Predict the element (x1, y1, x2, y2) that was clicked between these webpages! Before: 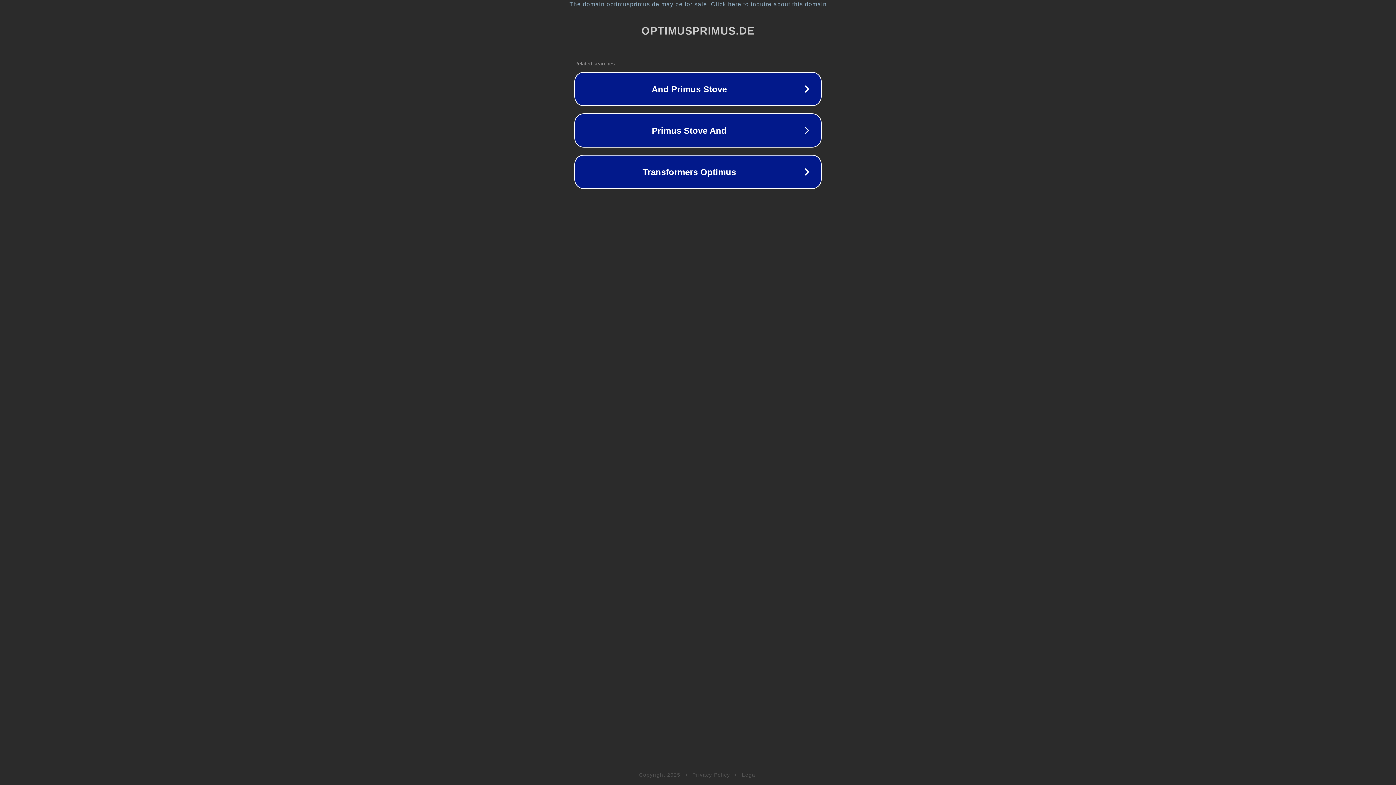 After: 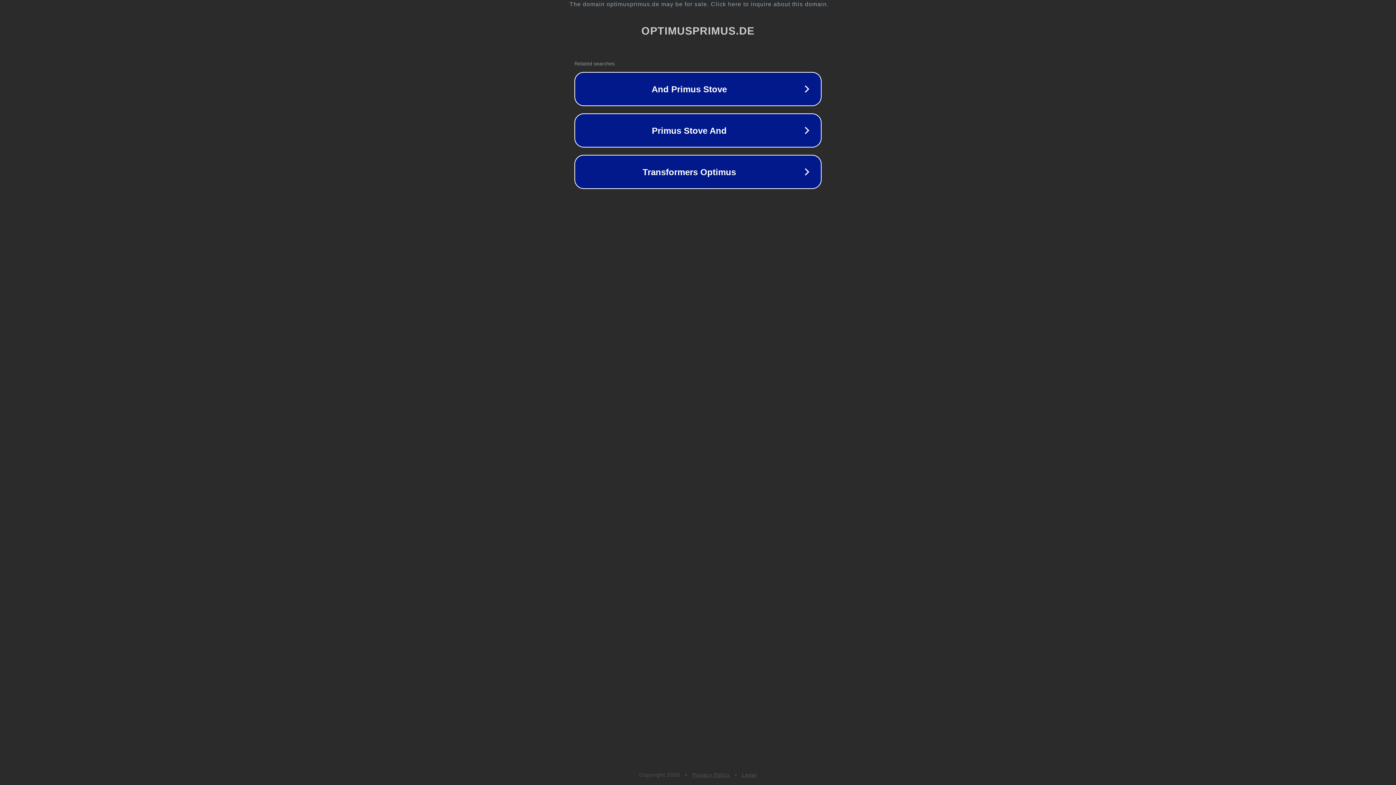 Action: label: Legal bbox: (742, 772, 757, 778)